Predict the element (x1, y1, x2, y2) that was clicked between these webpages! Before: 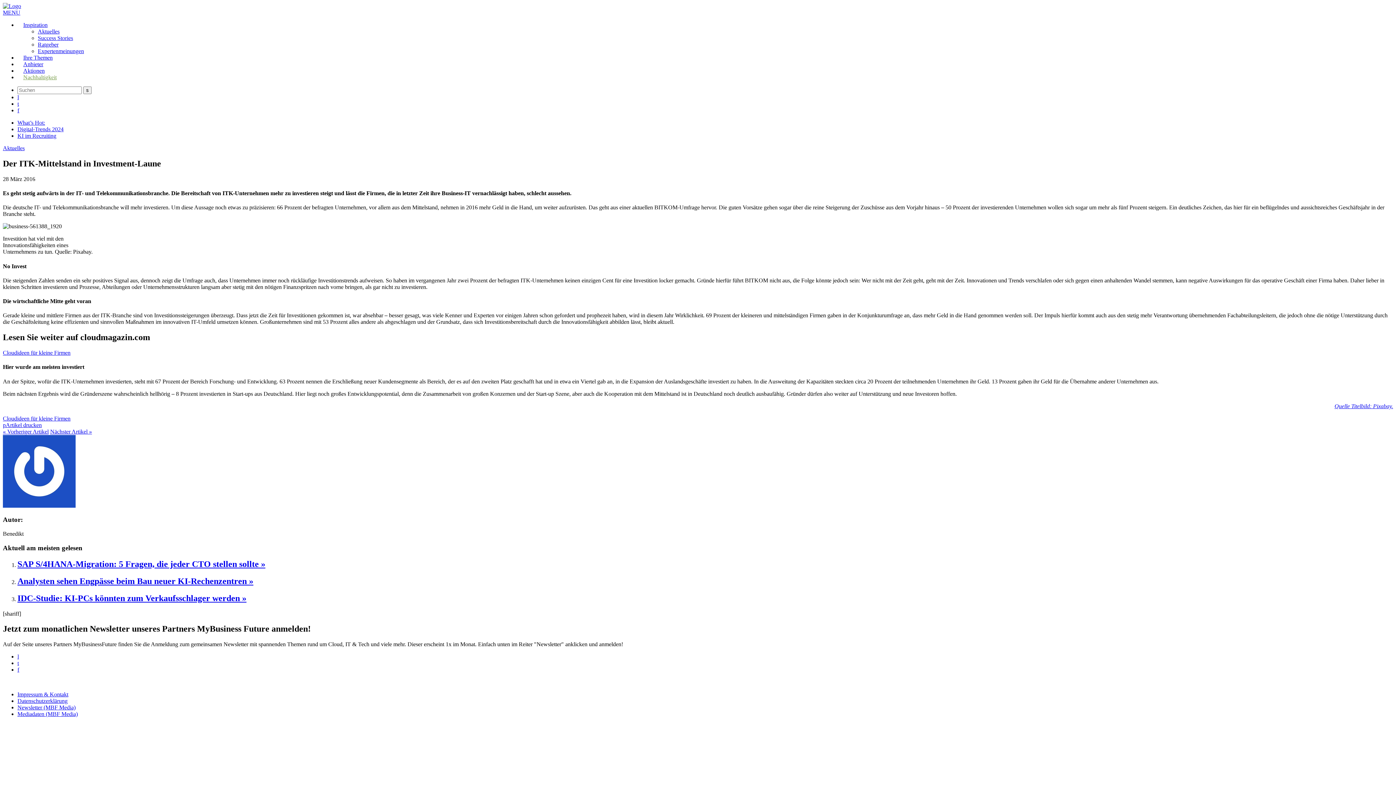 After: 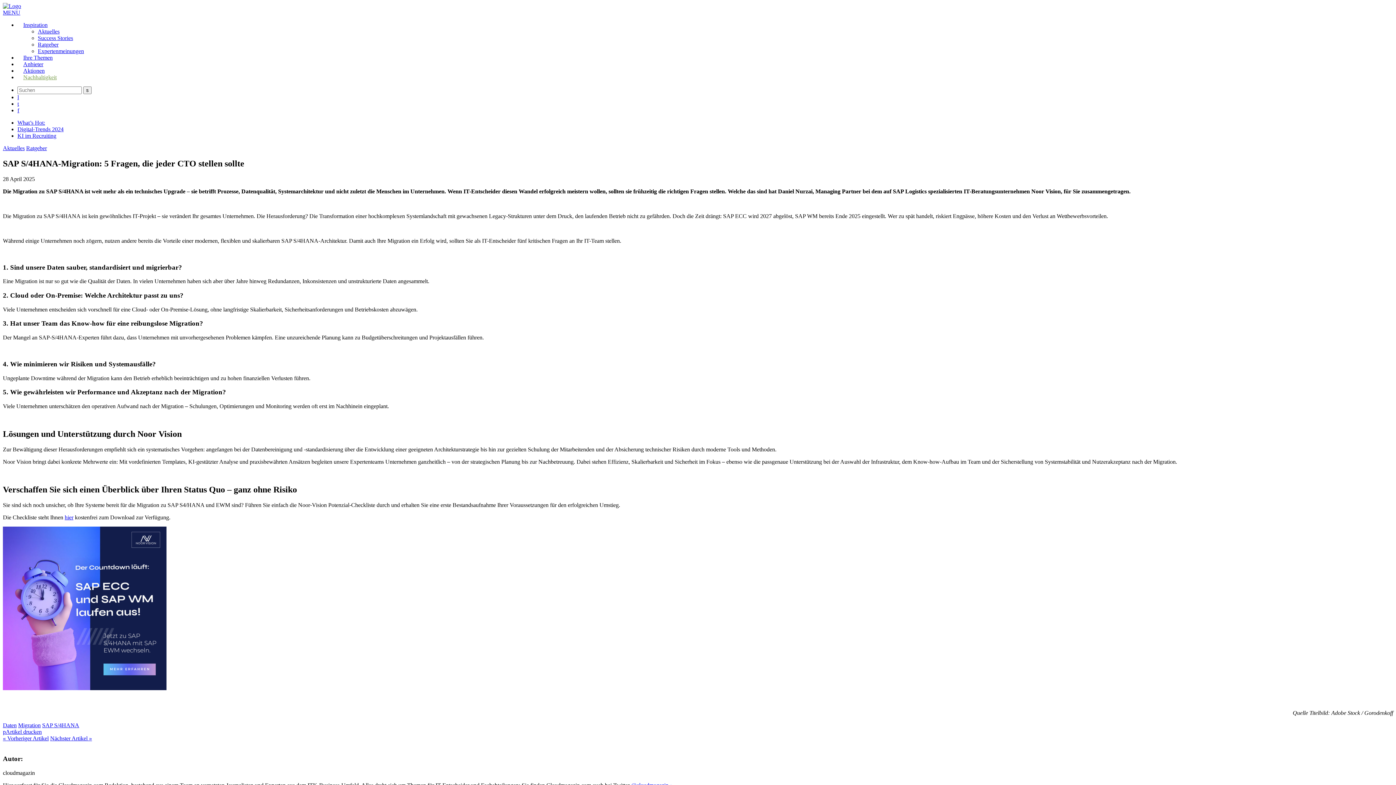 Action: label: SAP S/4HANA-Migration: 5 Fragen, die jeder CTO stellen sollte » bbox: (17, 559, 265, 569)